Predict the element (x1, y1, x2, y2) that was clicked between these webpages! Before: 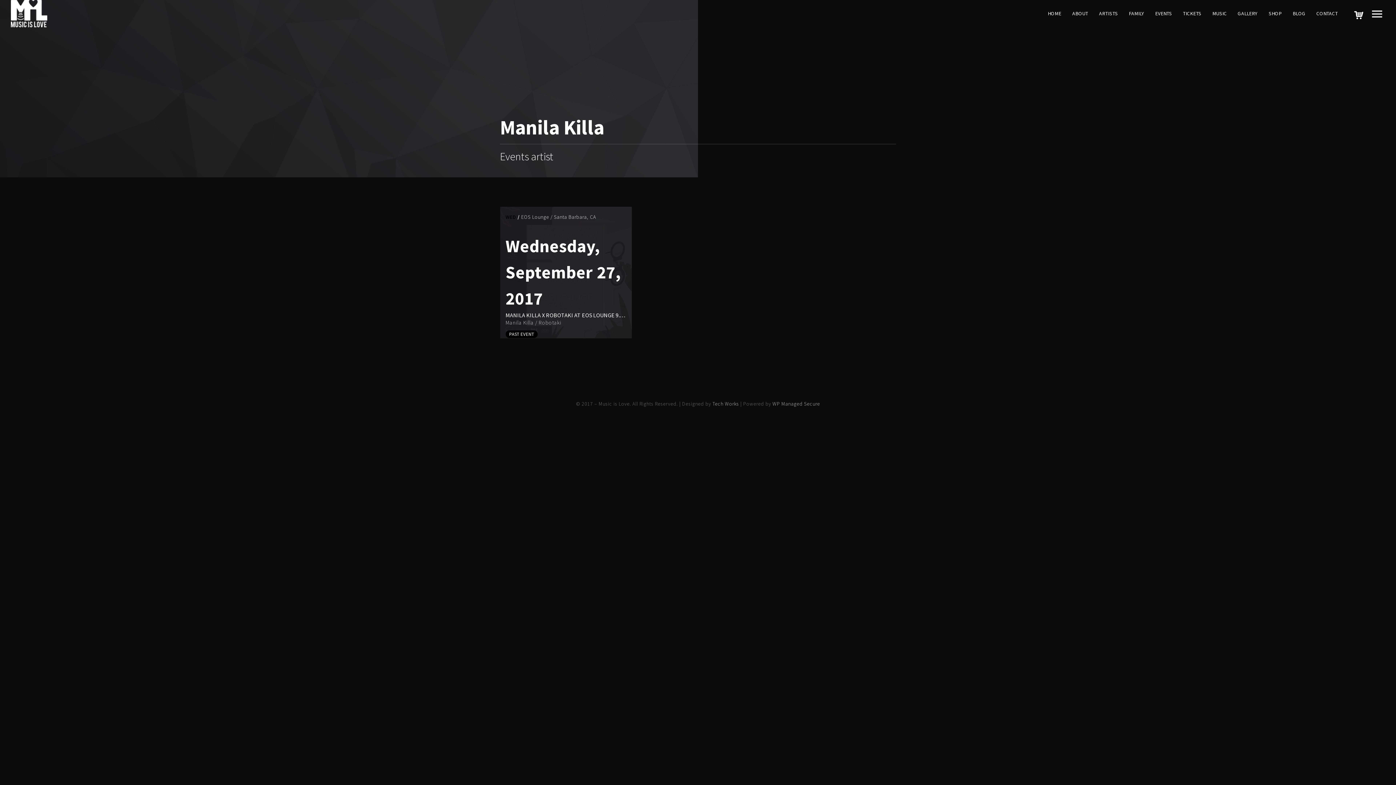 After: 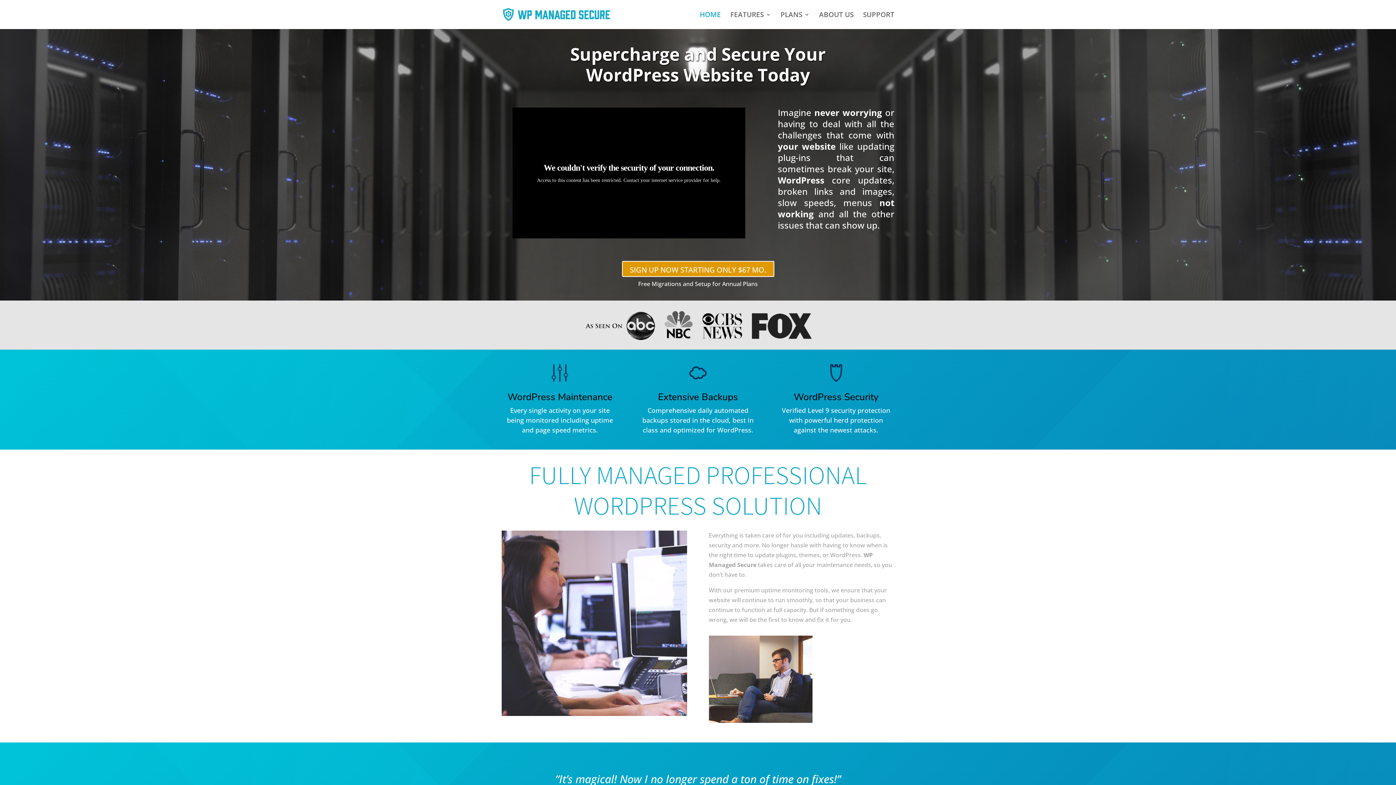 Action: bbox: (772, 400, 820, 407) label: WP Managed Secure